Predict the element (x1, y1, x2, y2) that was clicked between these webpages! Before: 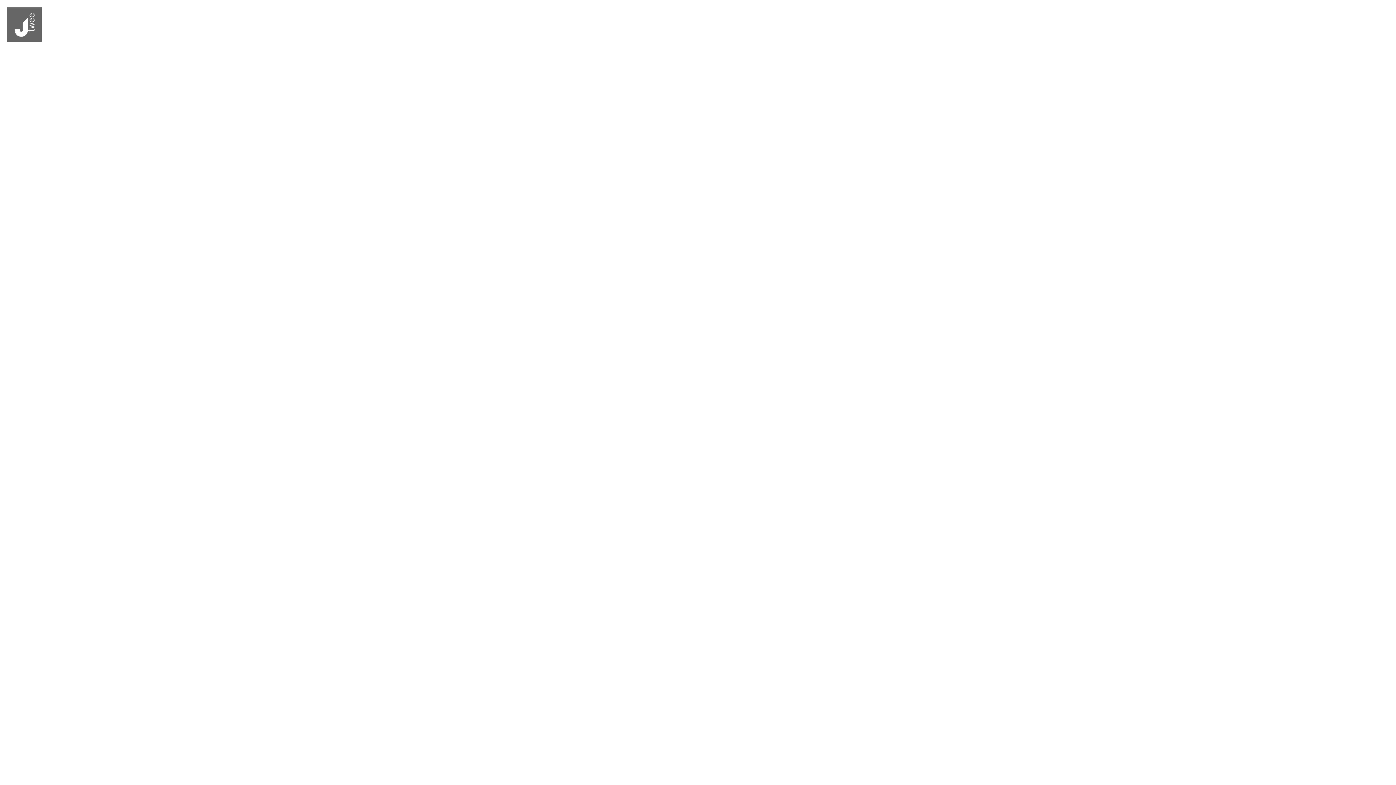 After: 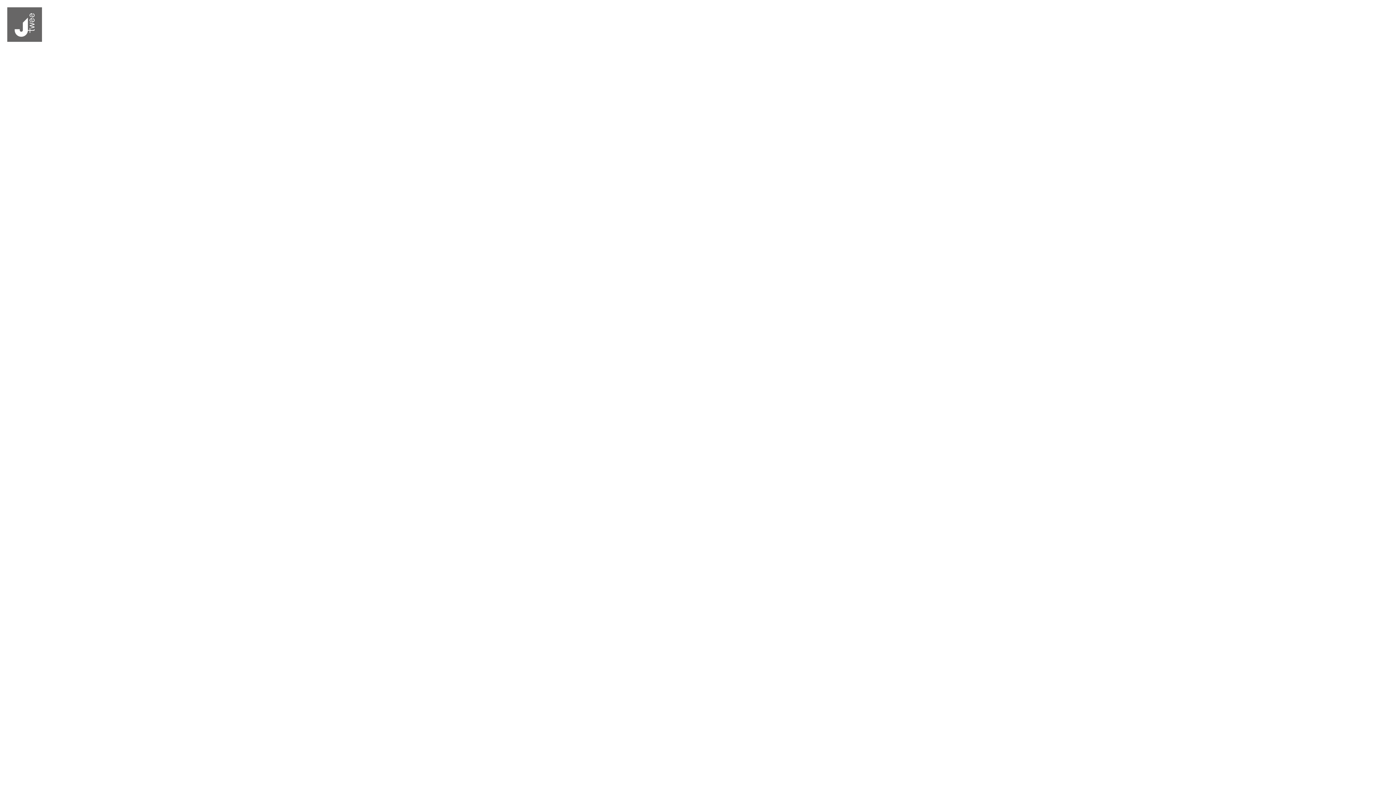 Action: bbox: (1373, 12, 1388, 21)